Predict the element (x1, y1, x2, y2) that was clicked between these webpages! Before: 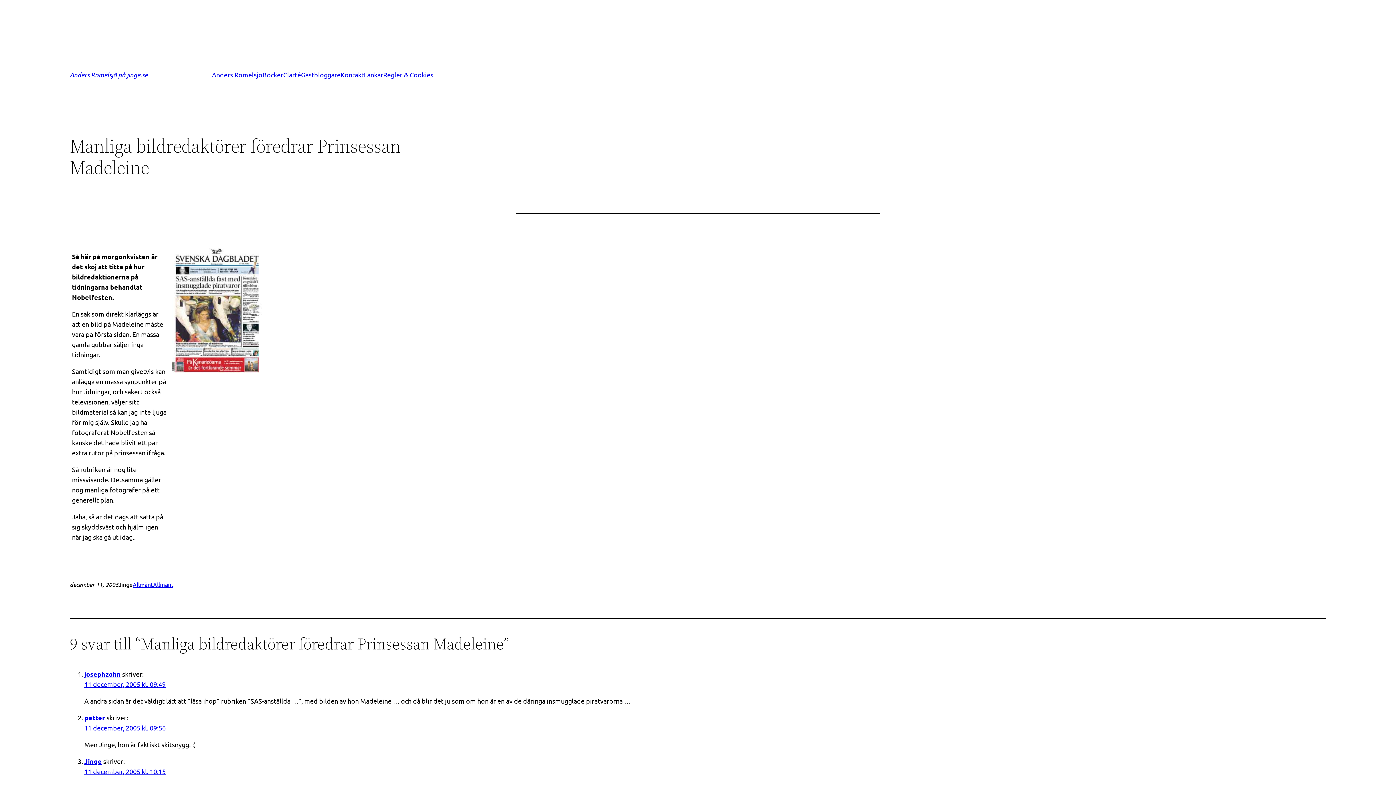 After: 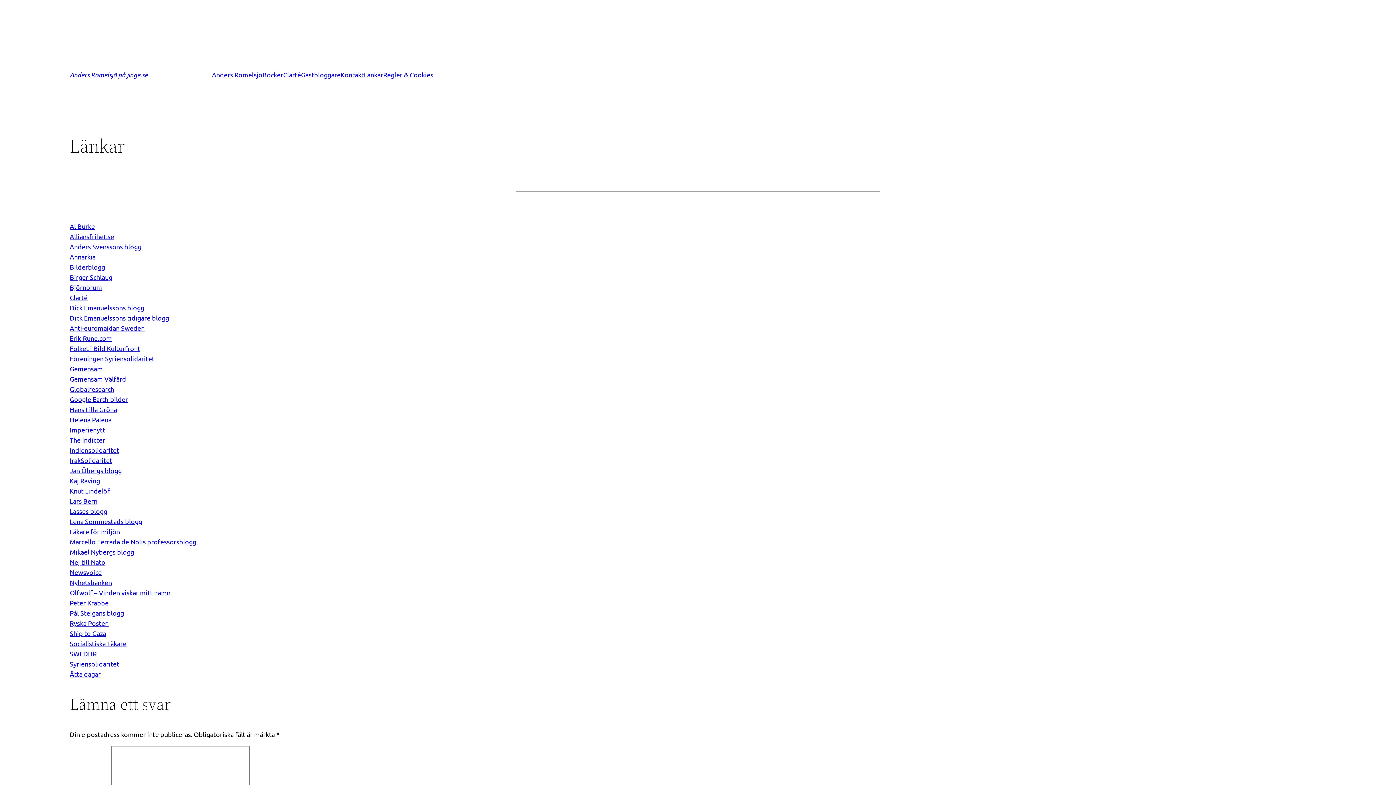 Action: bbox: (364, 69, 383, 80) label: Länkar